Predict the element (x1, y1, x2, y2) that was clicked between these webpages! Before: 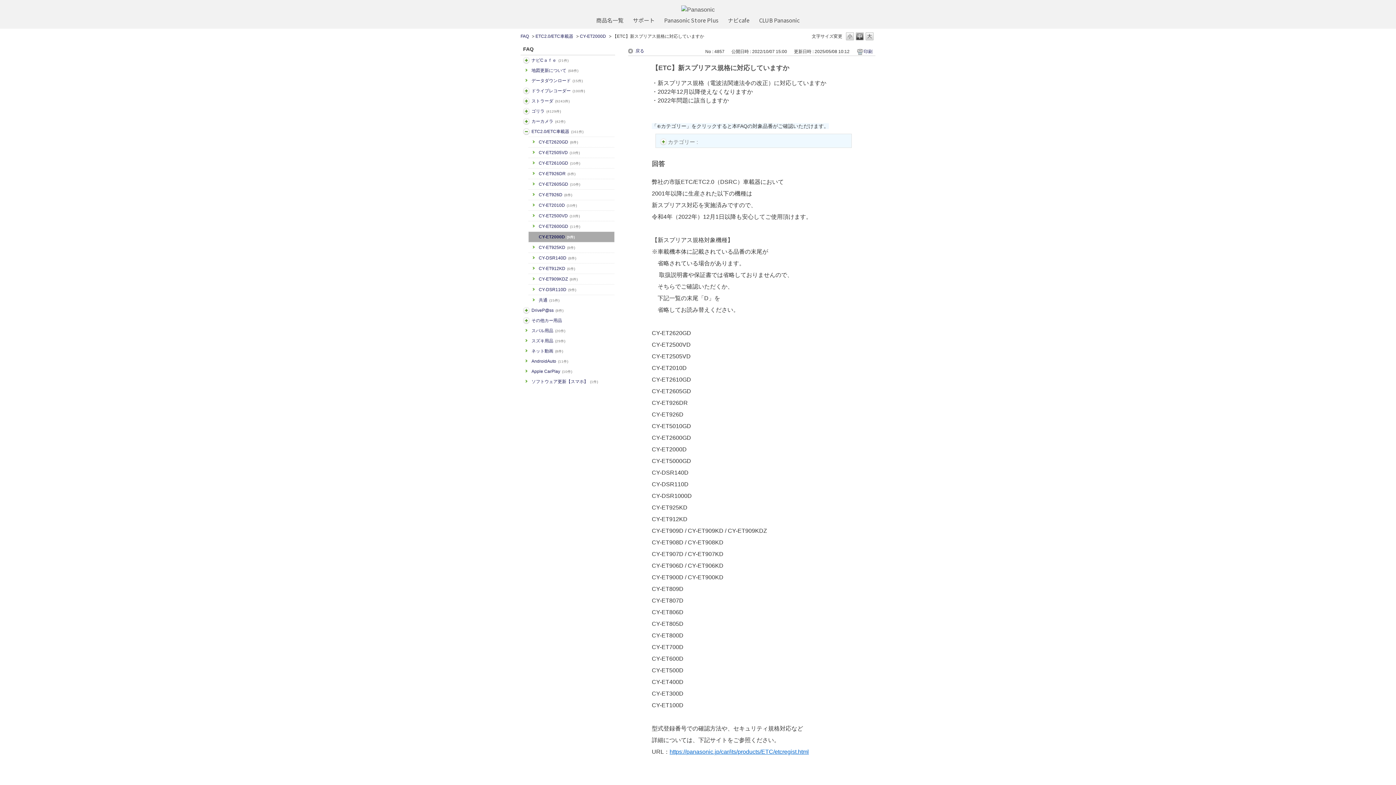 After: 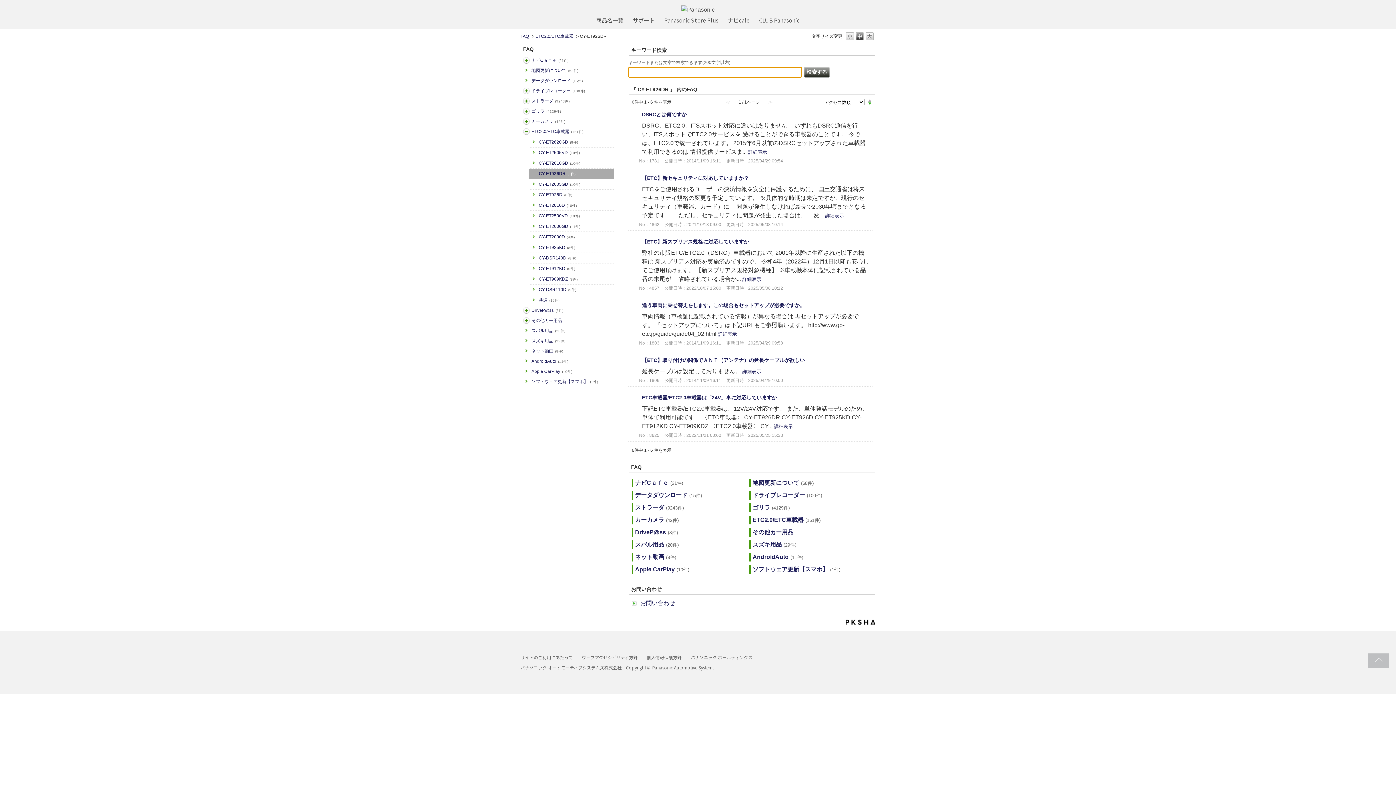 Action: label: CY-ET926DR(6件) bbox: (538, 170, 612, 177)